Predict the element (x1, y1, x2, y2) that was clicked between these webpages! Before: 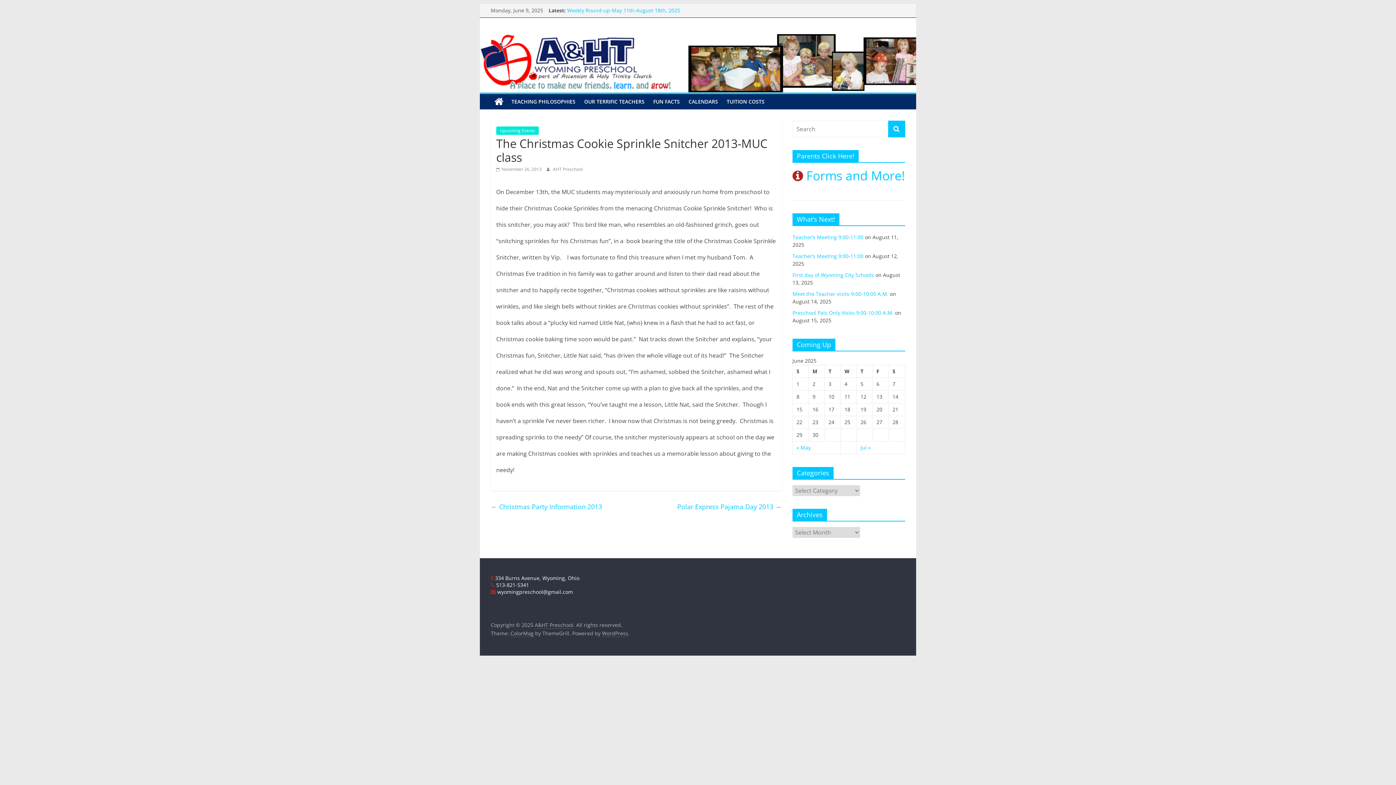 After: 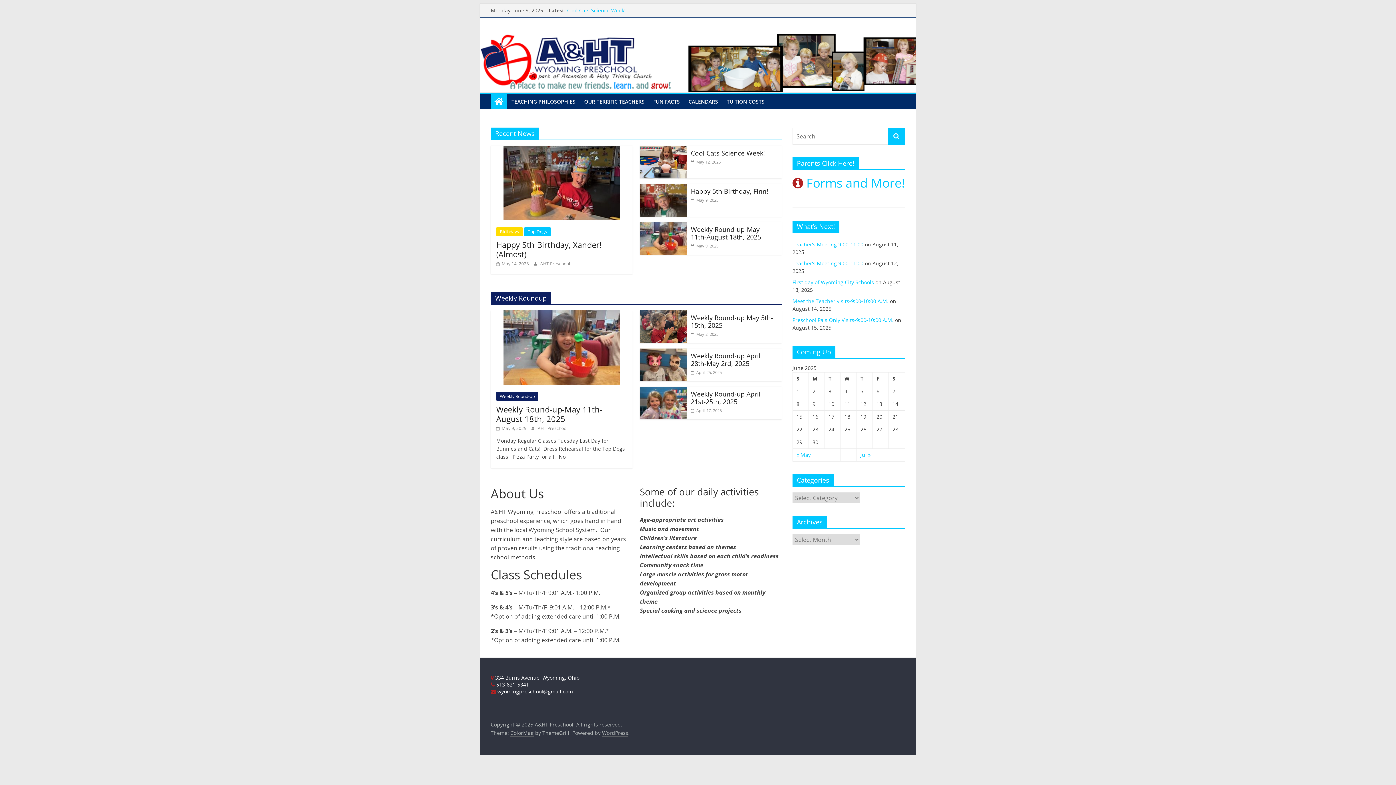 Action: label: A&HT Preschool bbox: (534, 621, 573, 628)